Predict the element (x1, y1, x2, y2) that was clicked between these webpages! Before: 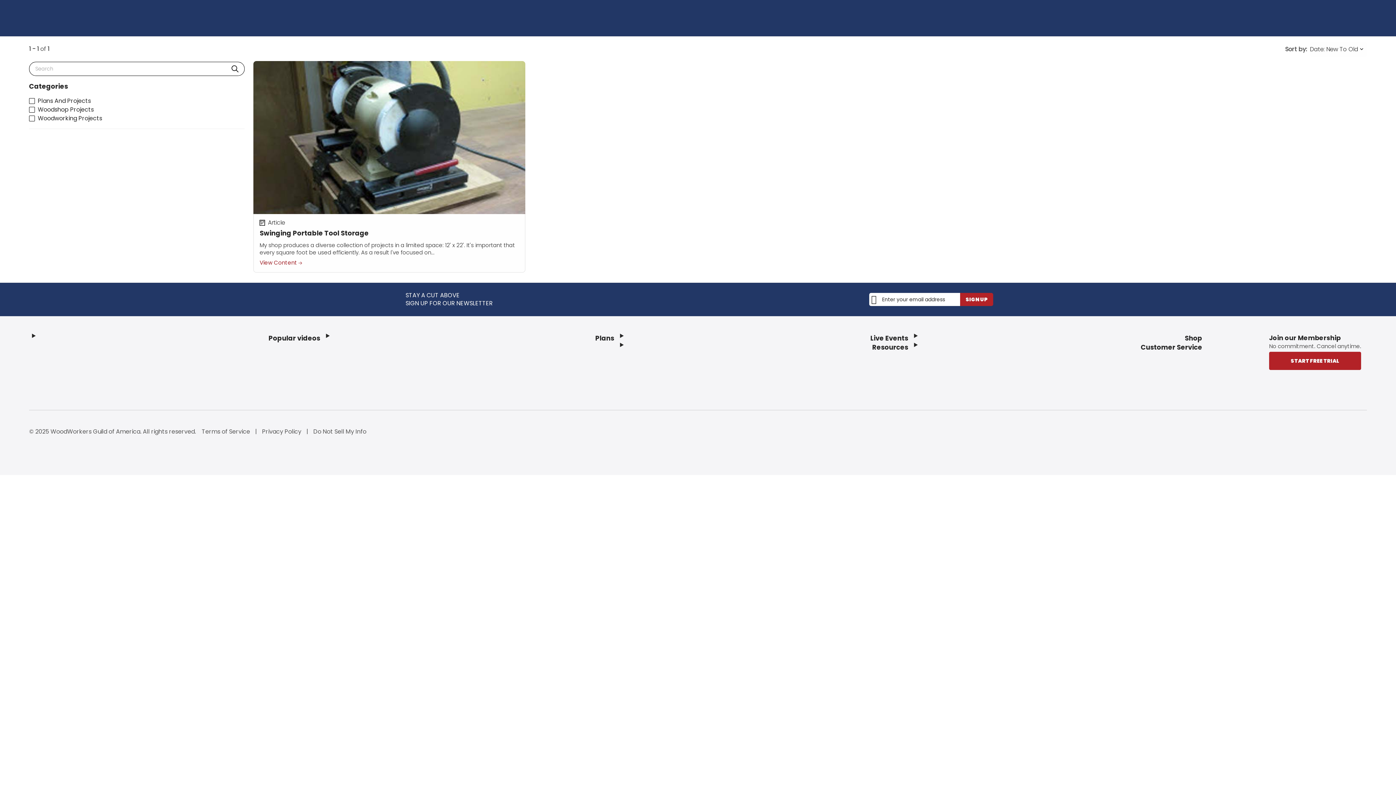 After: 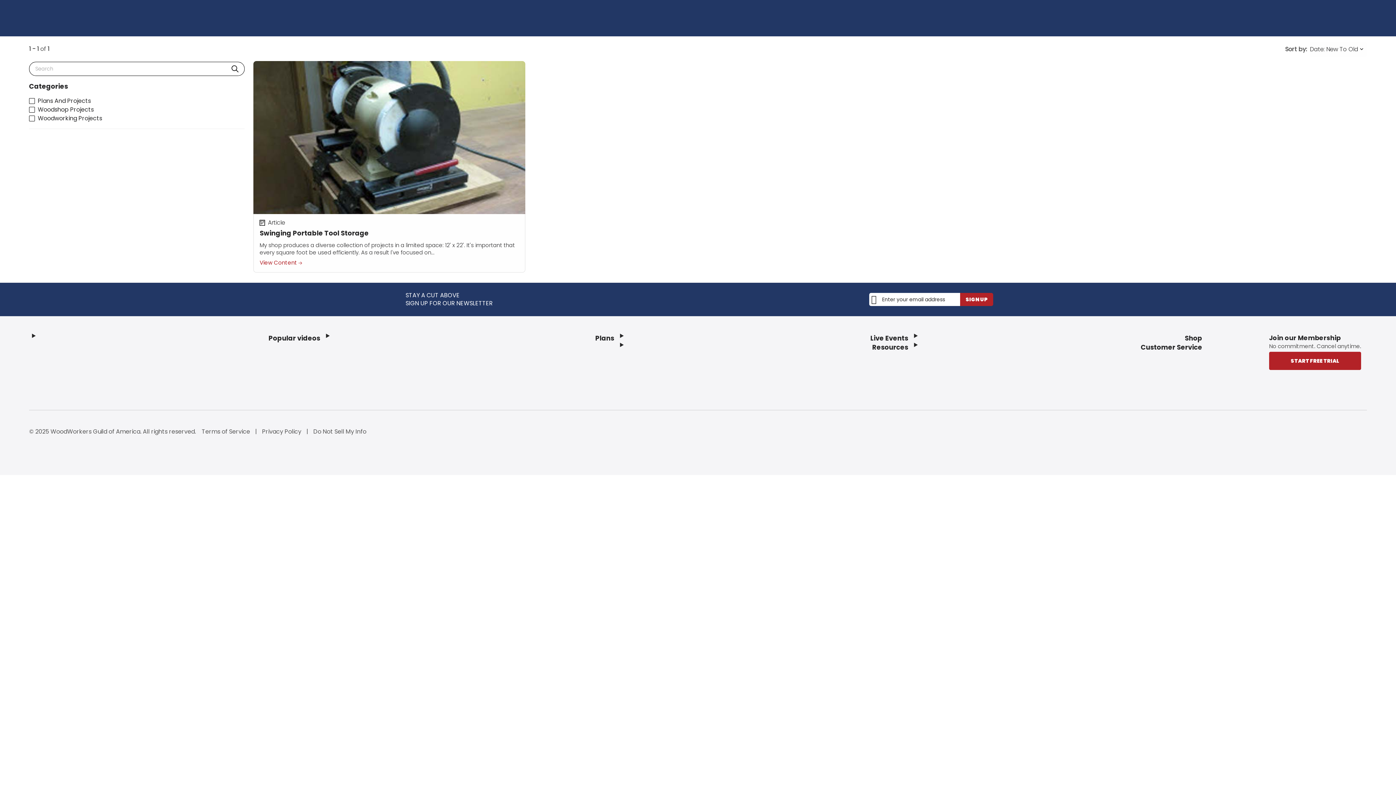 Action: bbox: (262, 427, 302, 435) label: Privacy Policy 